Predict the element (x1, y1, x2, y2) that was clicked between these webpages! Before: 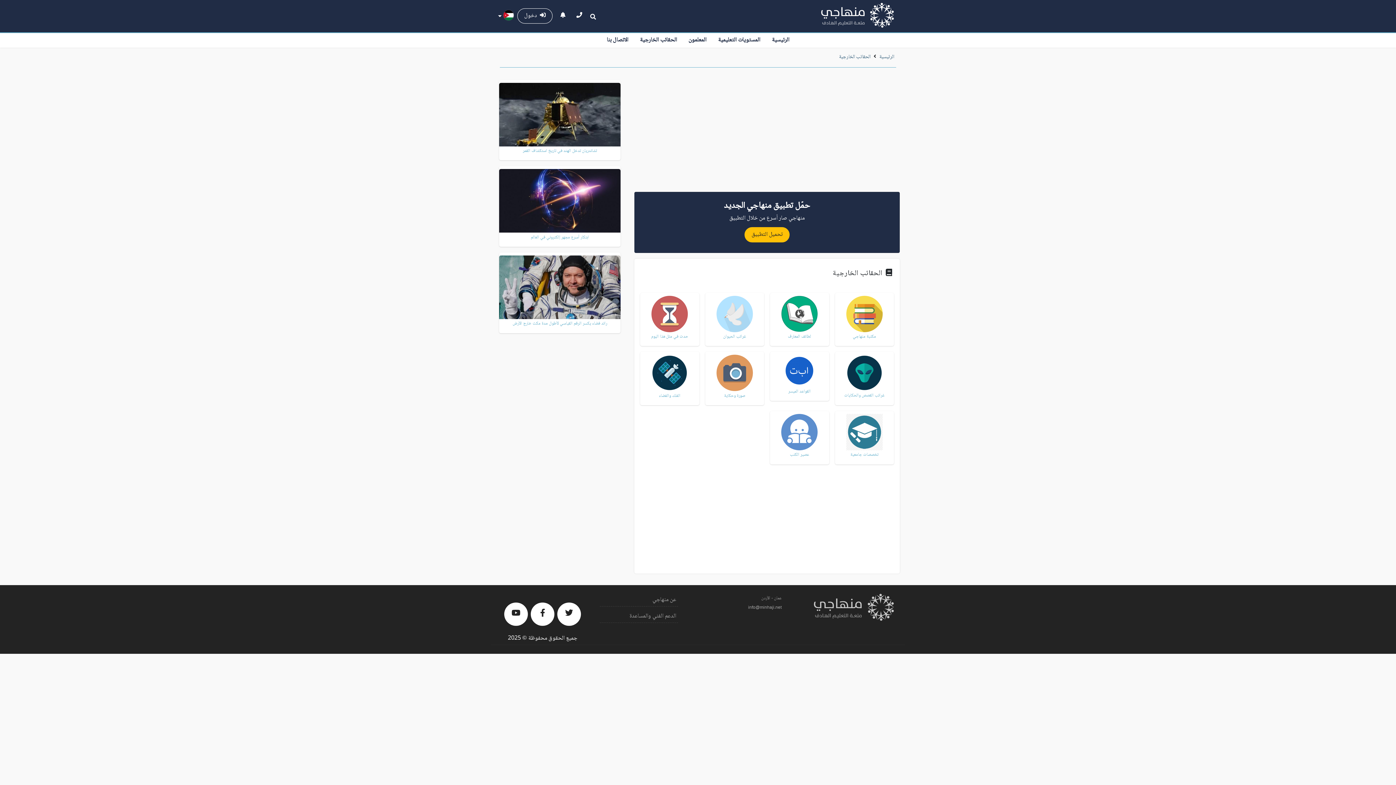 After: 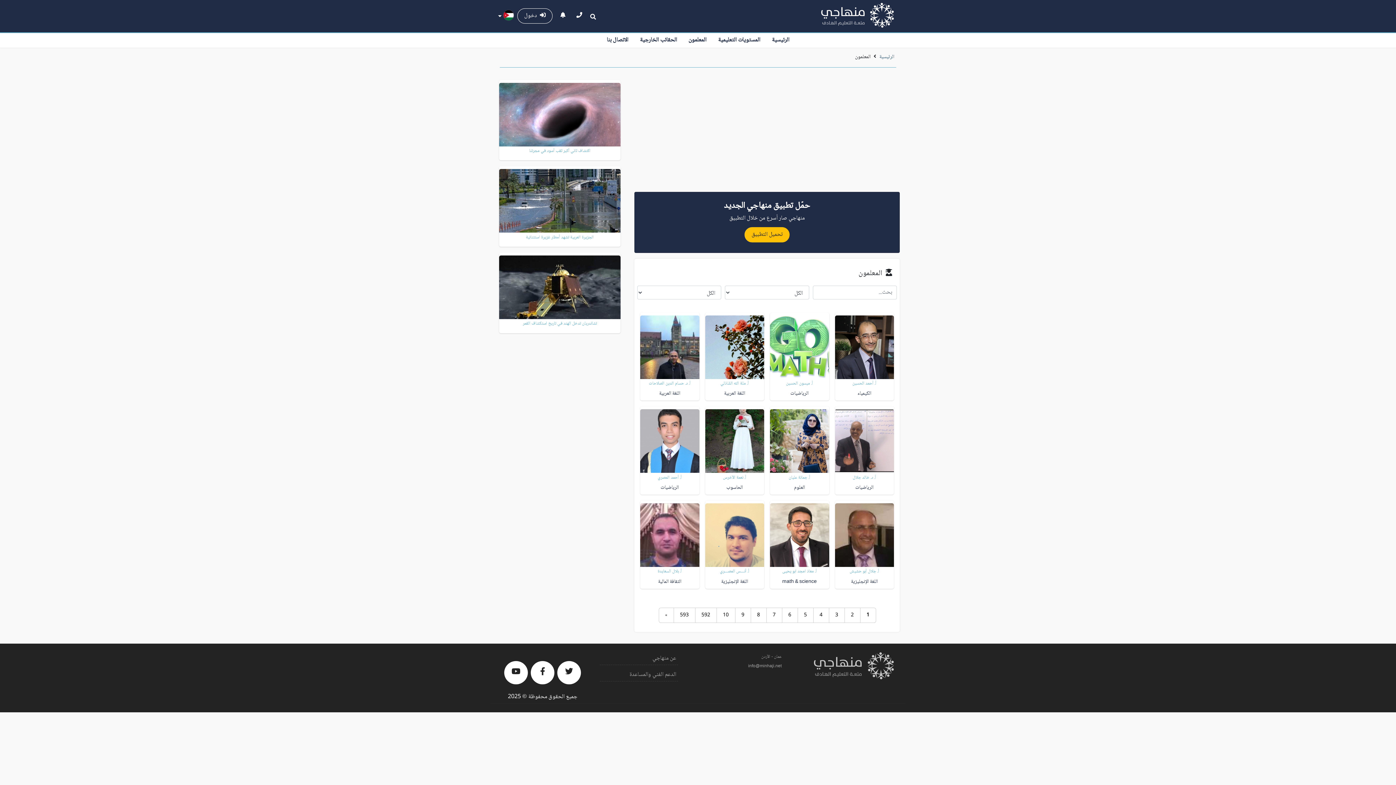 Action: label: المعلمون bbox: (682, 33, 712, 47)